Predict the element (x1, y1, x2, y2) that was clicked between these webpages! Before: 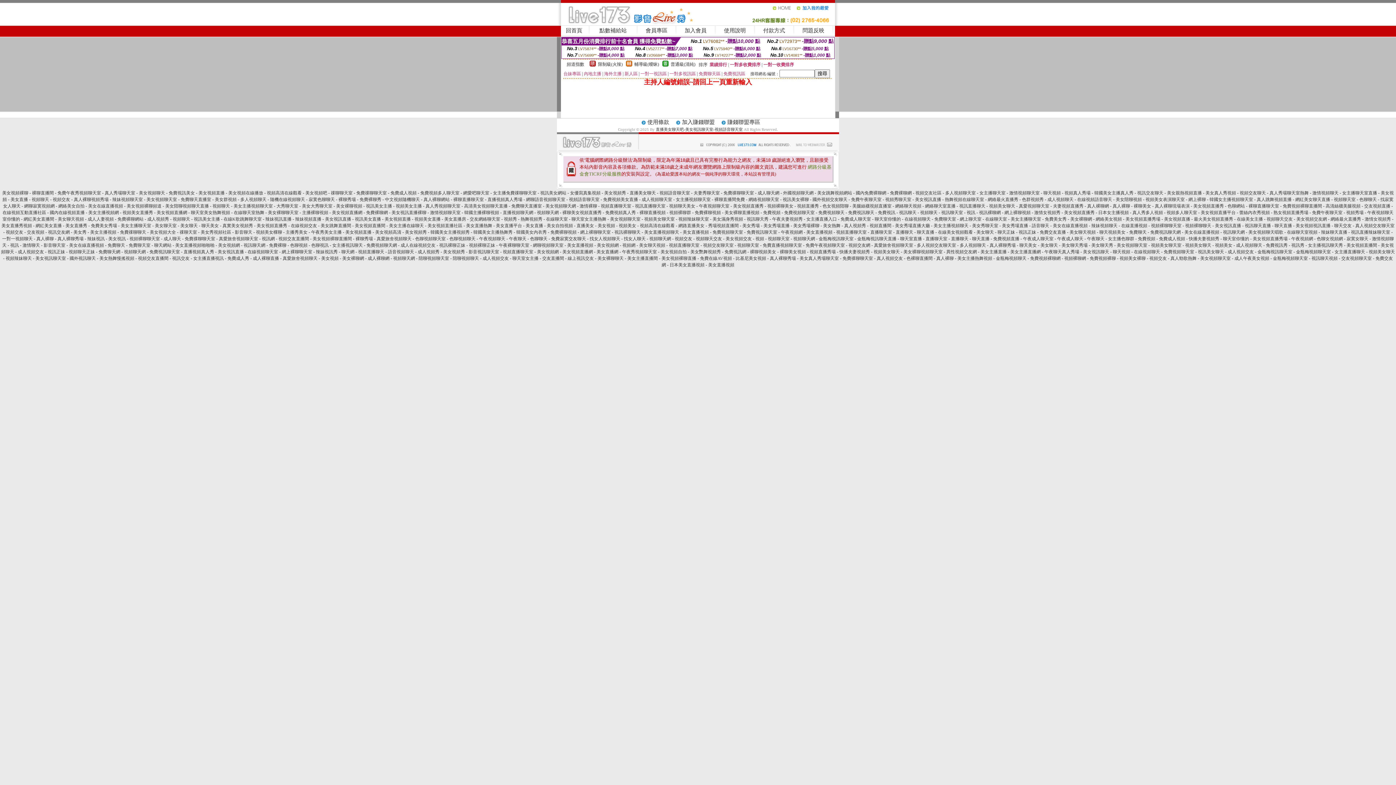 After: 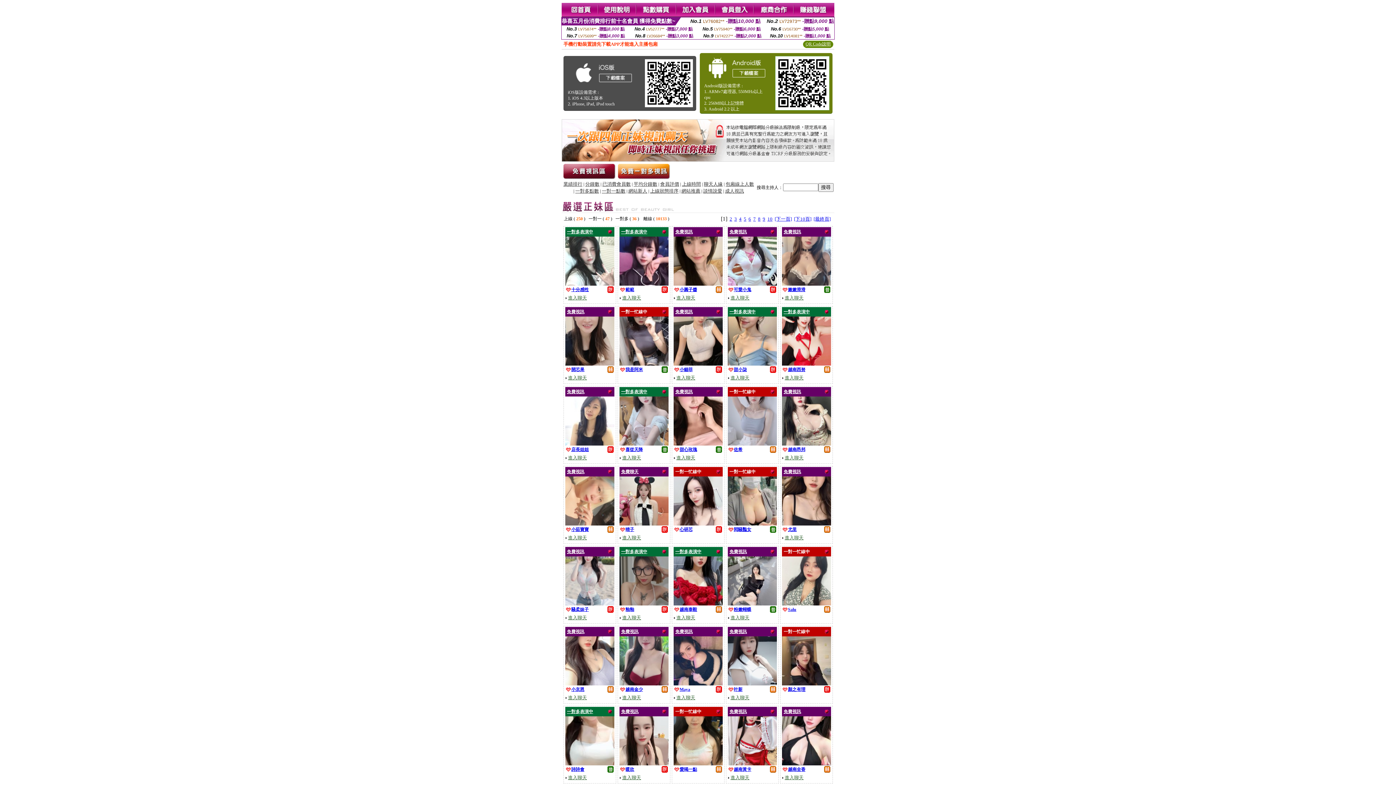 Action: bbox: (570, 190, 600, 195) label: 女優寫真集視頻